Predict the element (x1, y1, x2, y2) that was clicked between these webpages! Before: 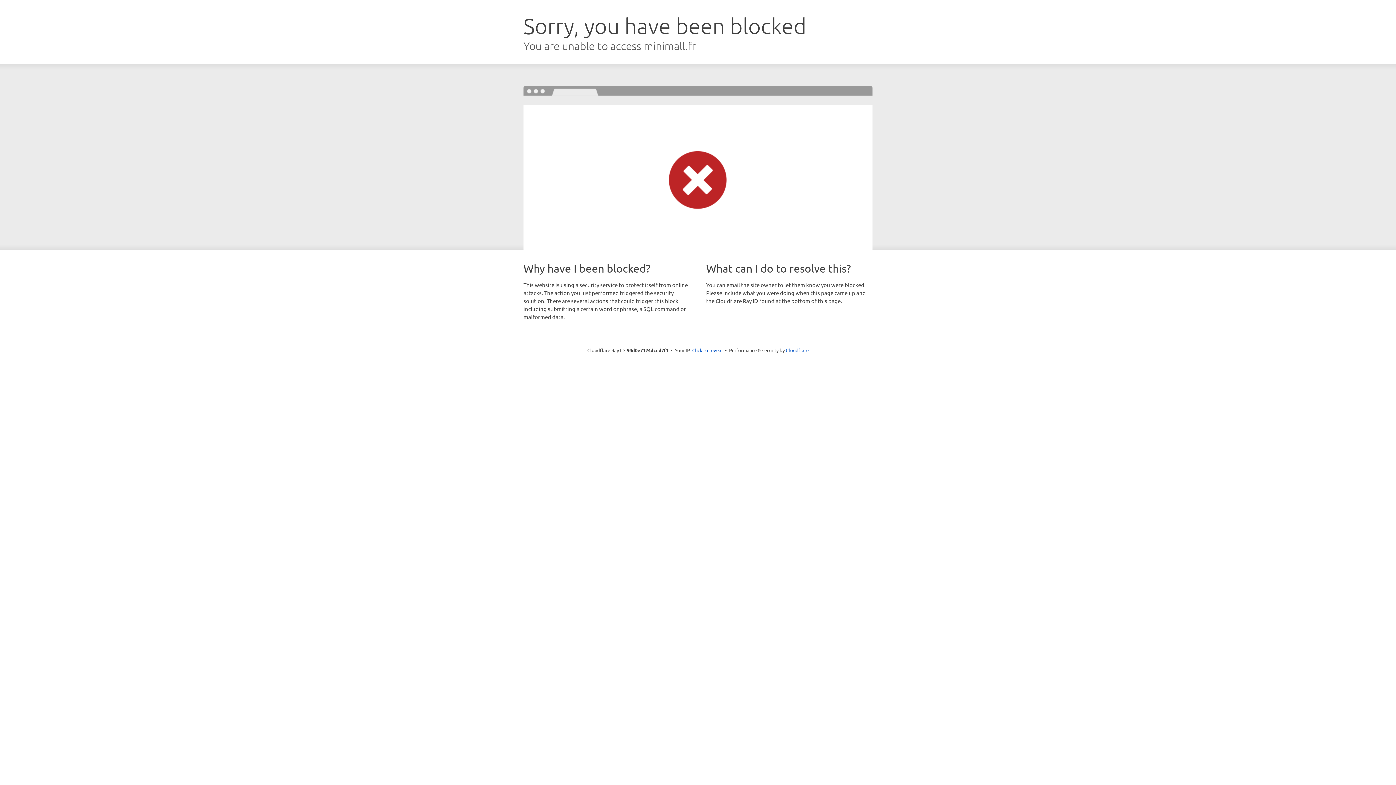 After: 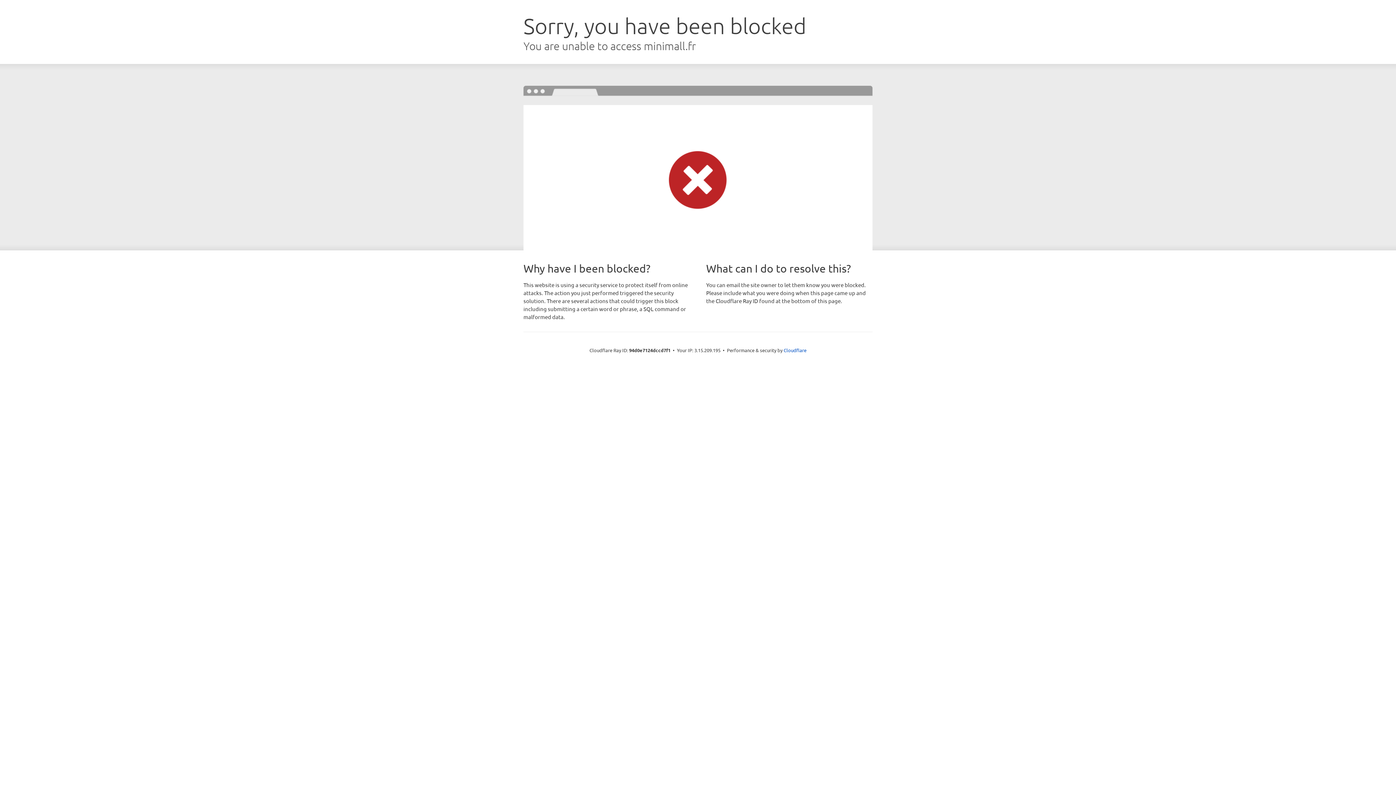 Action: label: Click to reveal bbox: (692, 346, 722, 353)